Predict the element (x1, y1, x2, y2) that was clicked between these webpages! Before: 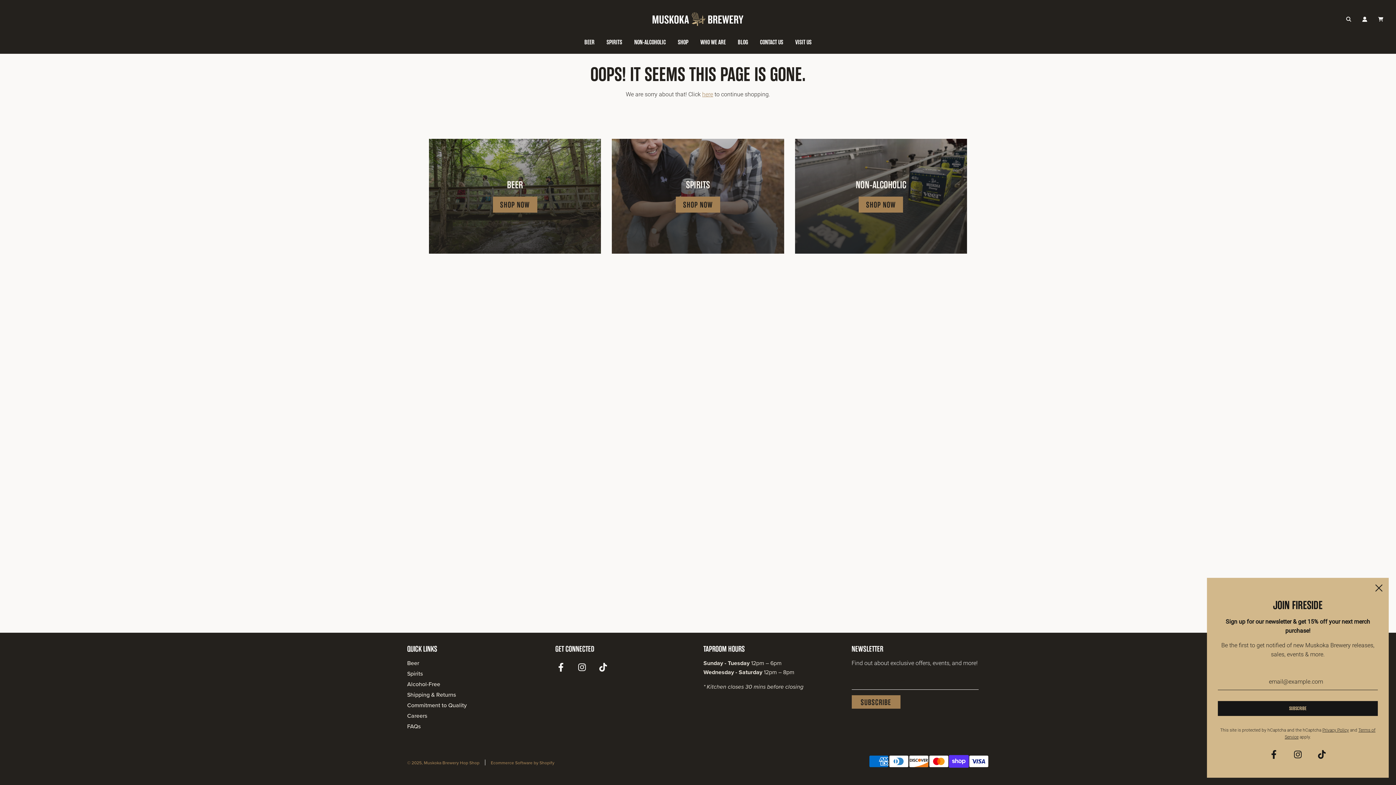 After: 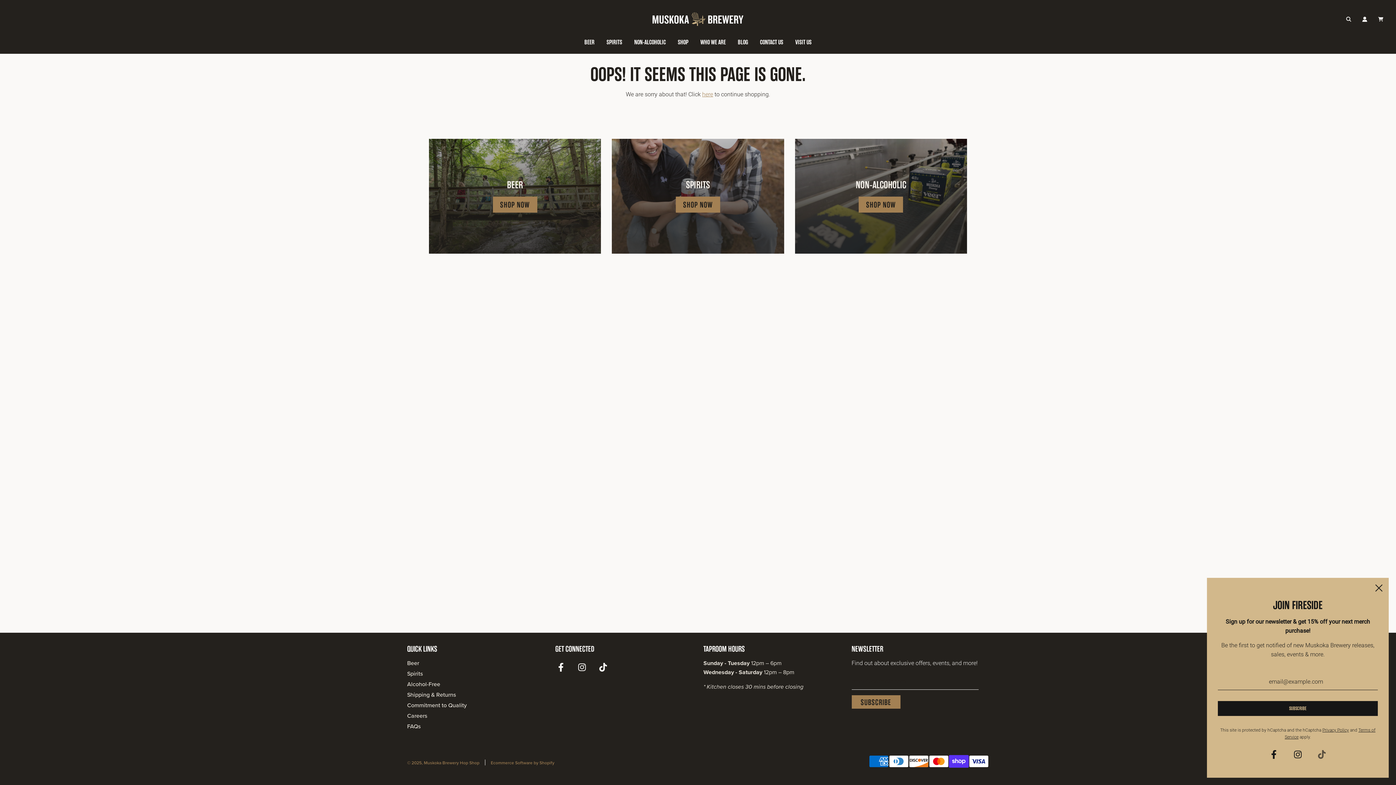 Action: bbox: (1310, 746, 1334, 765)